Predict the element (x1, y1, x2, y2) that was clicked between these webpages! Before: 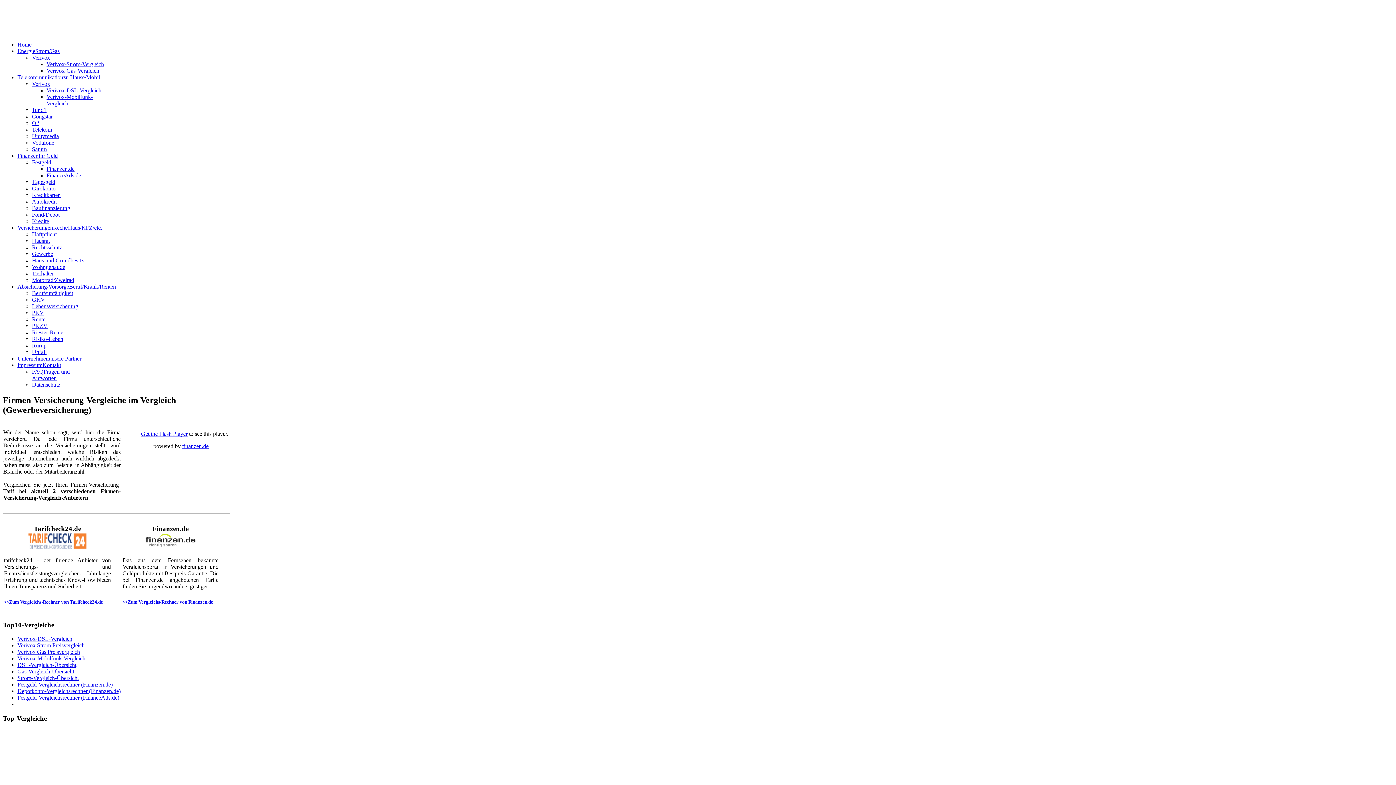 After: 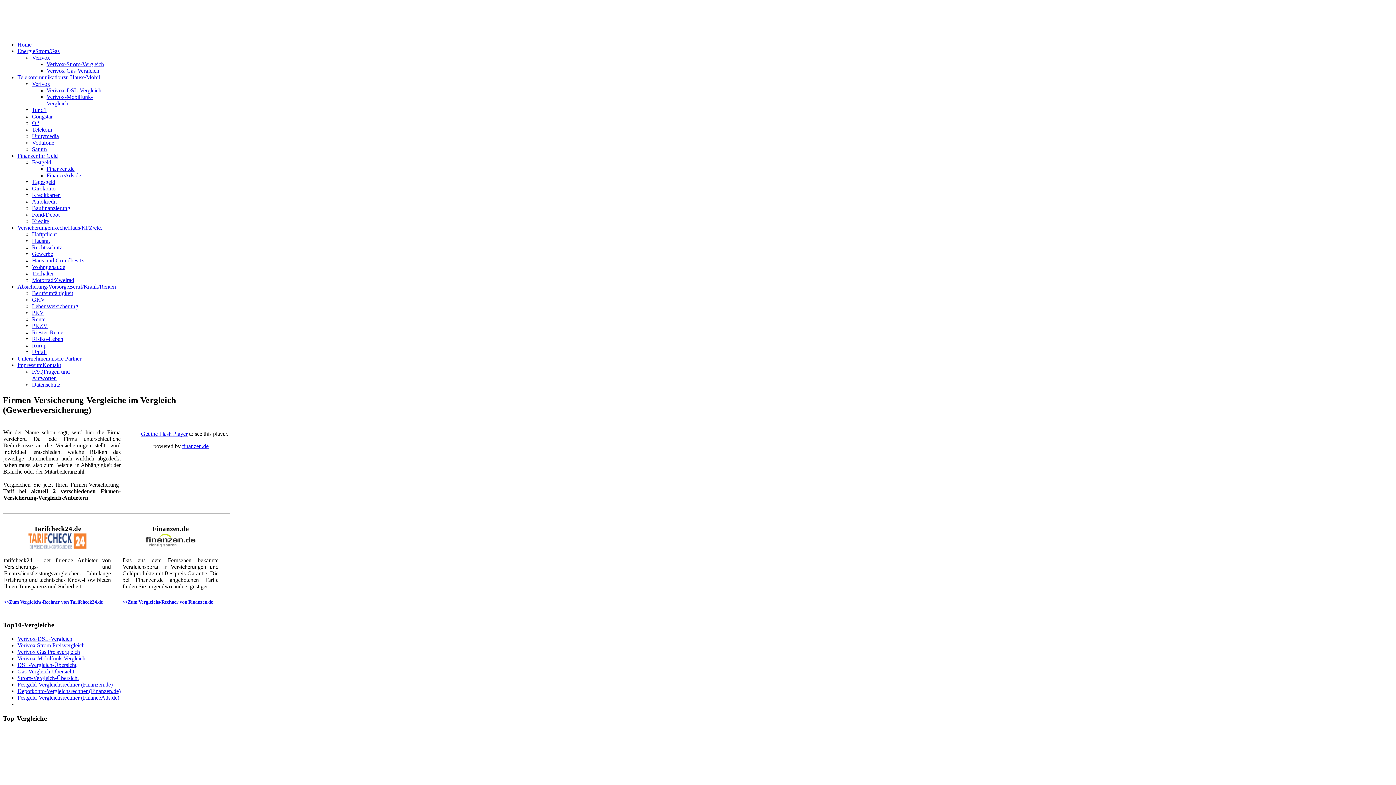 Action: bbox: (32, 250, 53, 257) label: Gewerbe